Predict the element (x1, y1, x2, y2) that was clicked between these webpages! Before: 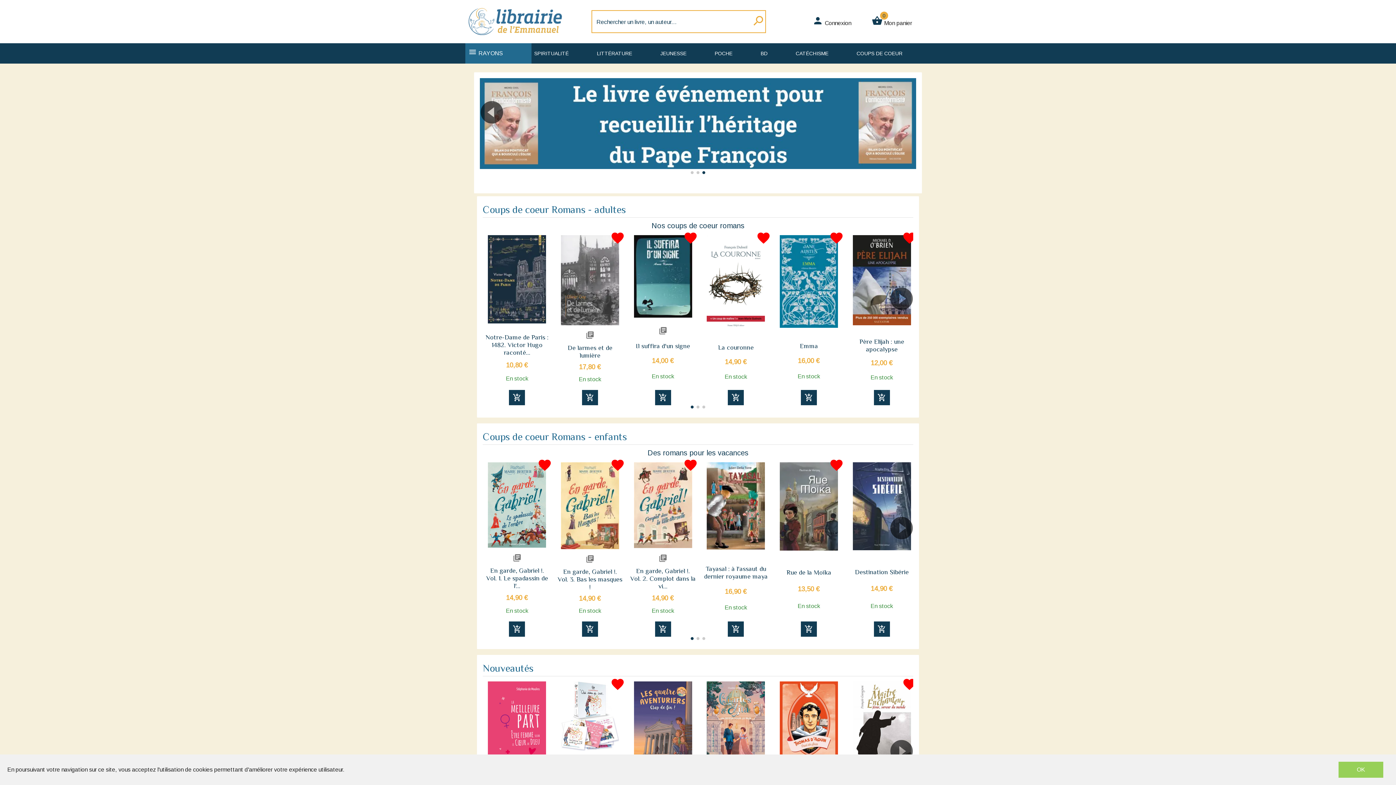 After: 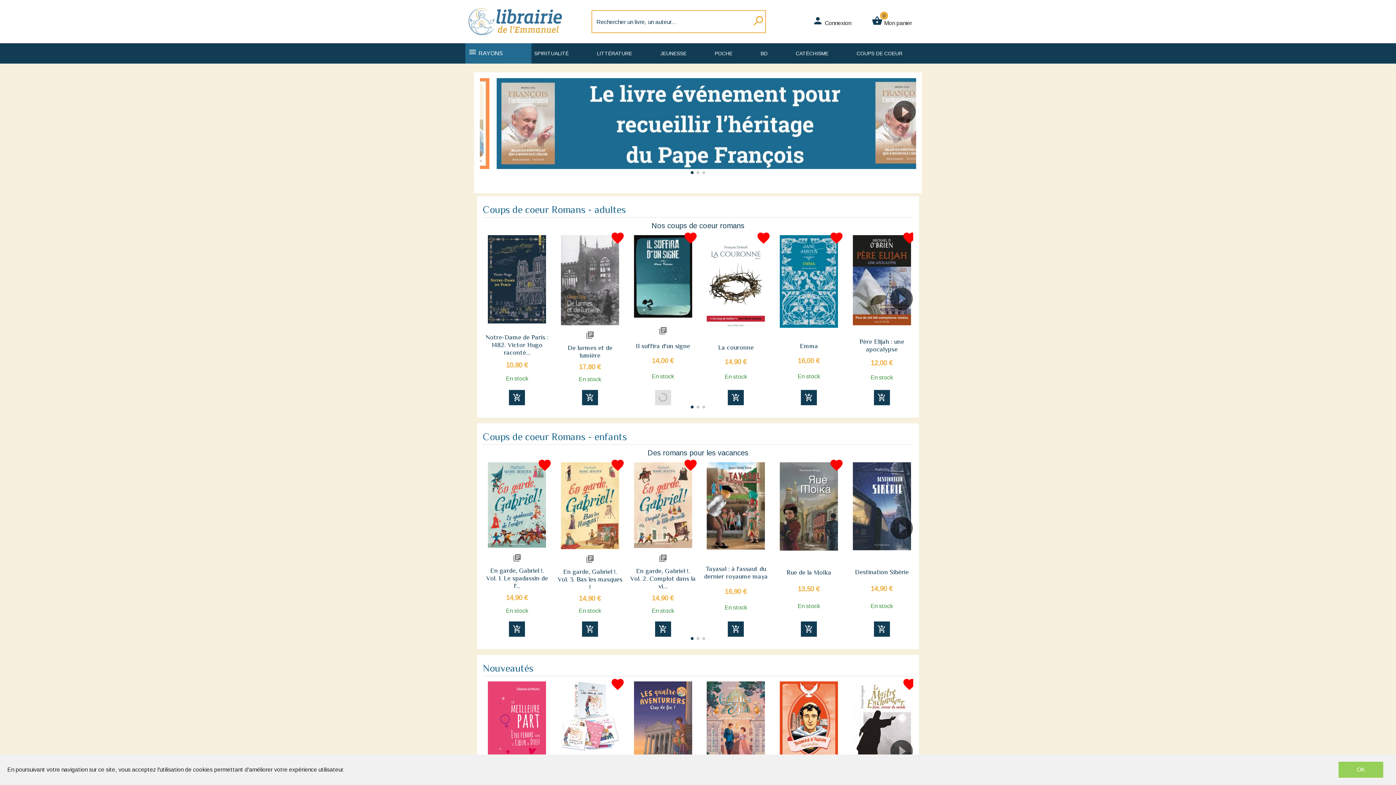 Action: label: add_shopping_cart bbox: (655, 390, 671, 405)